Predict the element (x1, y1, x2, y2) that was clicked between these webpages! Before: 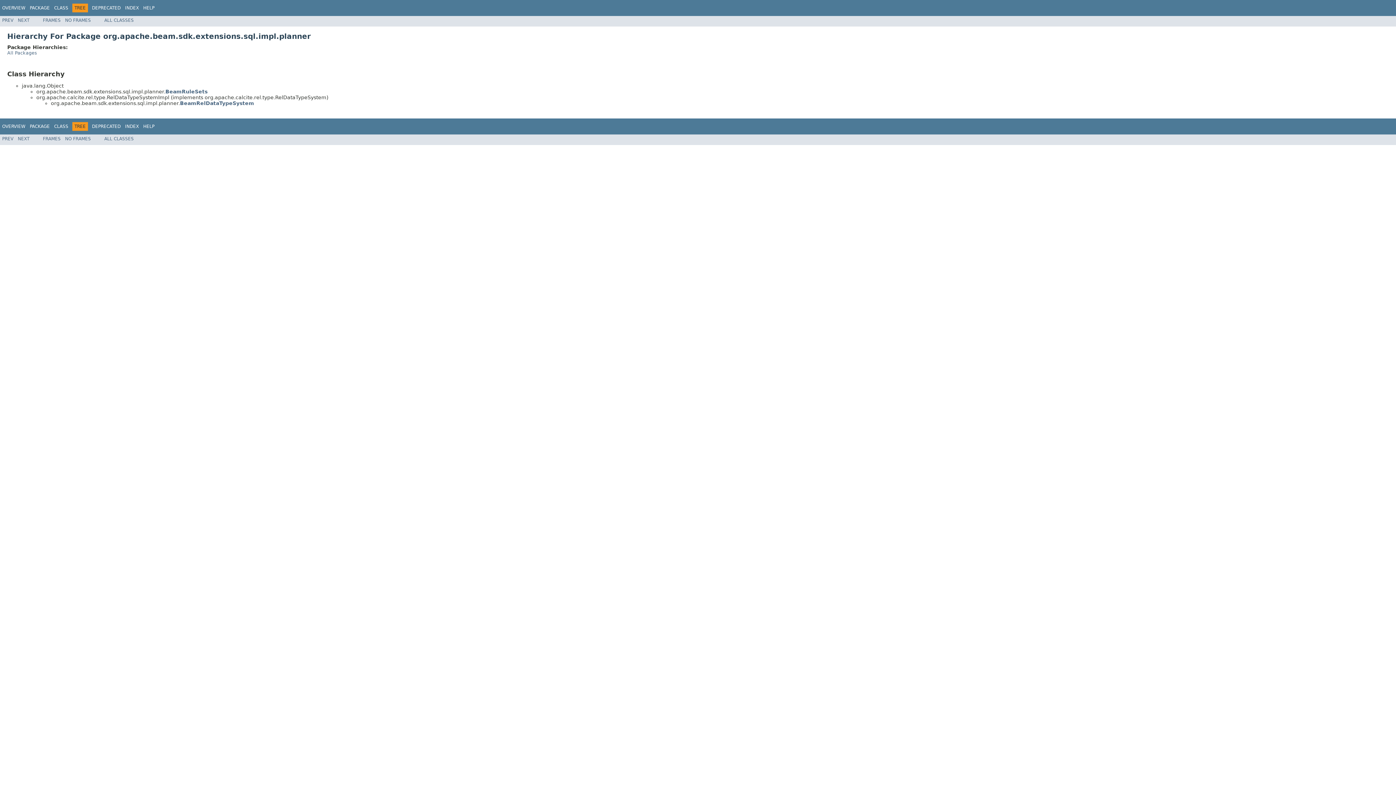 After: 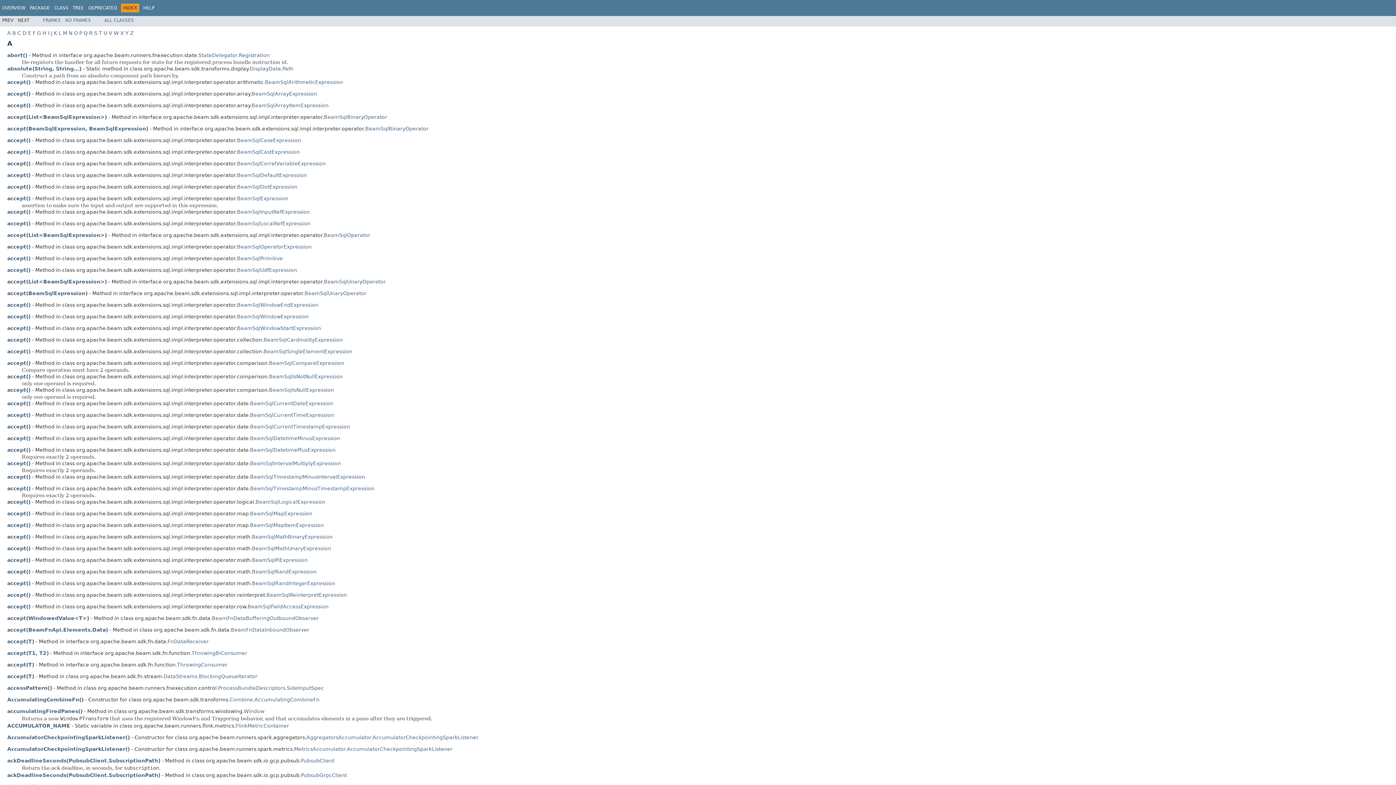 Action: label: INDEX bbox: (125, 124, 138, 129)